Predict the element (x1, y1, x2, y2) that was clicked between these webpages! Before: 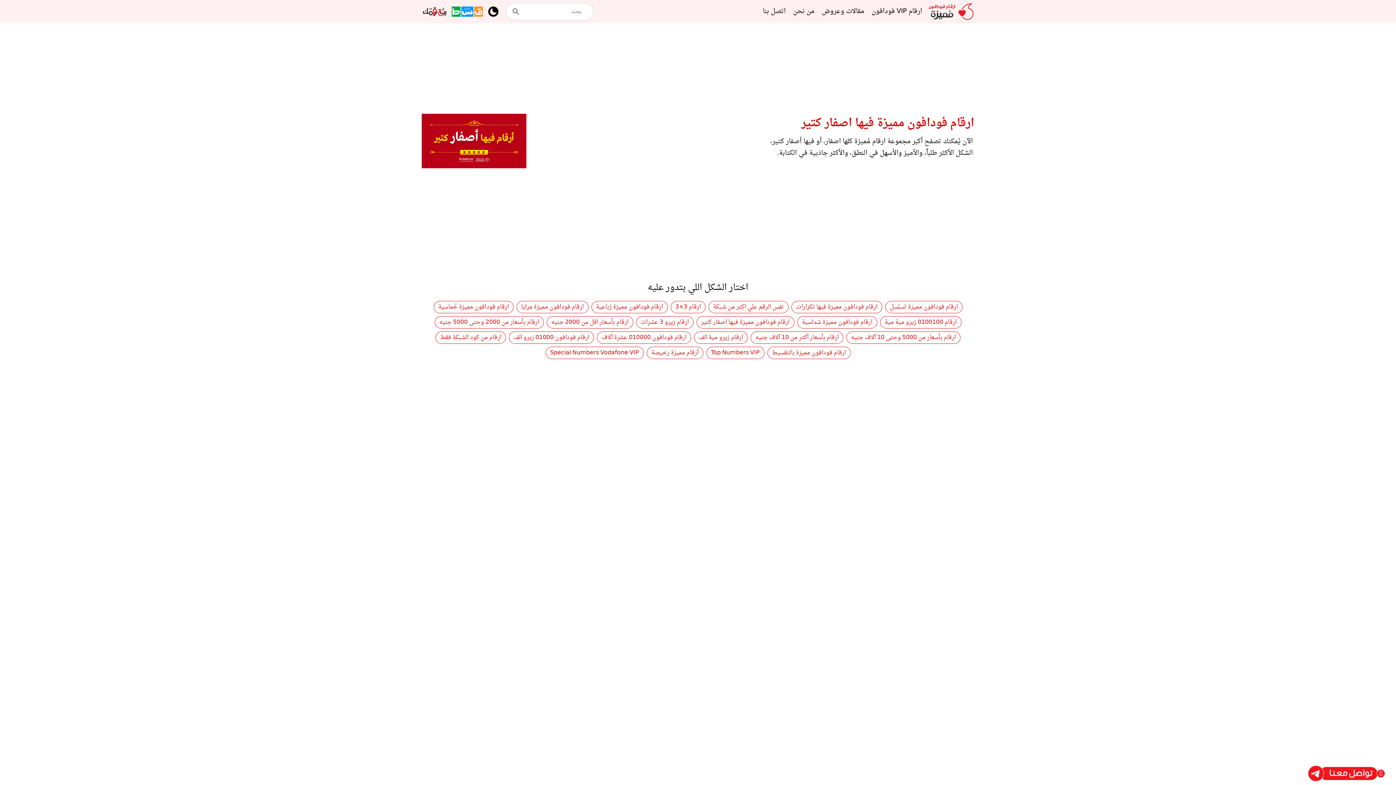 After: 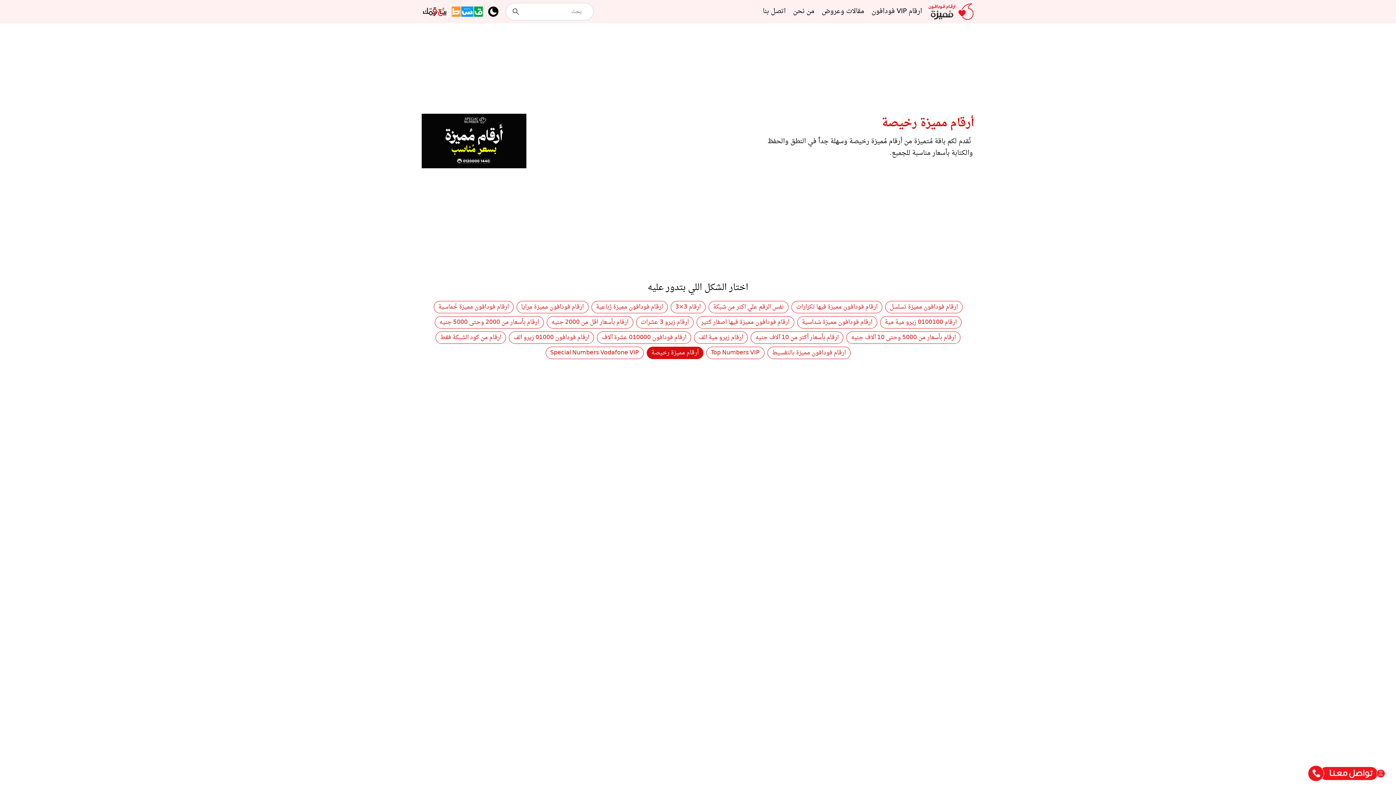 Action: label: أرقام مميزة رخيصة bbox: (646, 346, 703, 359)